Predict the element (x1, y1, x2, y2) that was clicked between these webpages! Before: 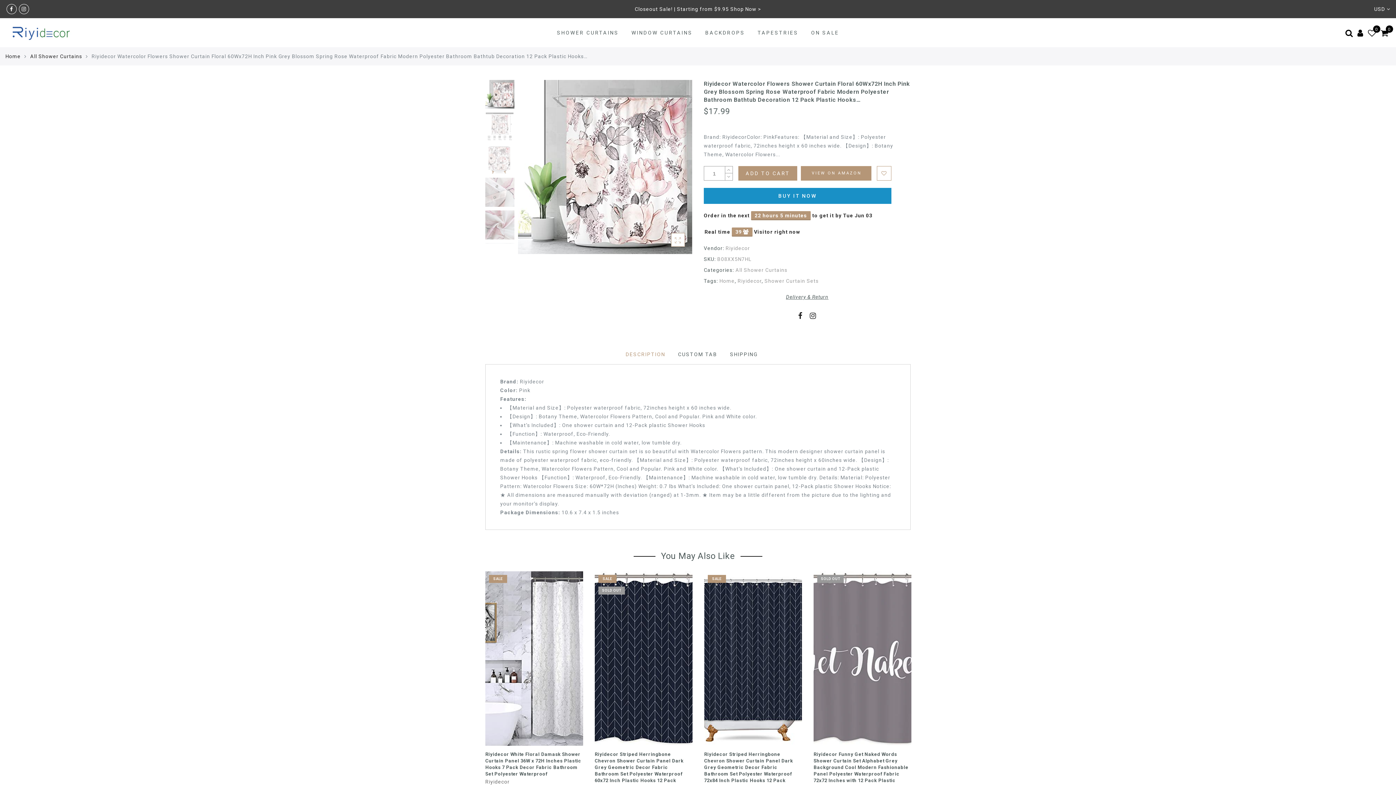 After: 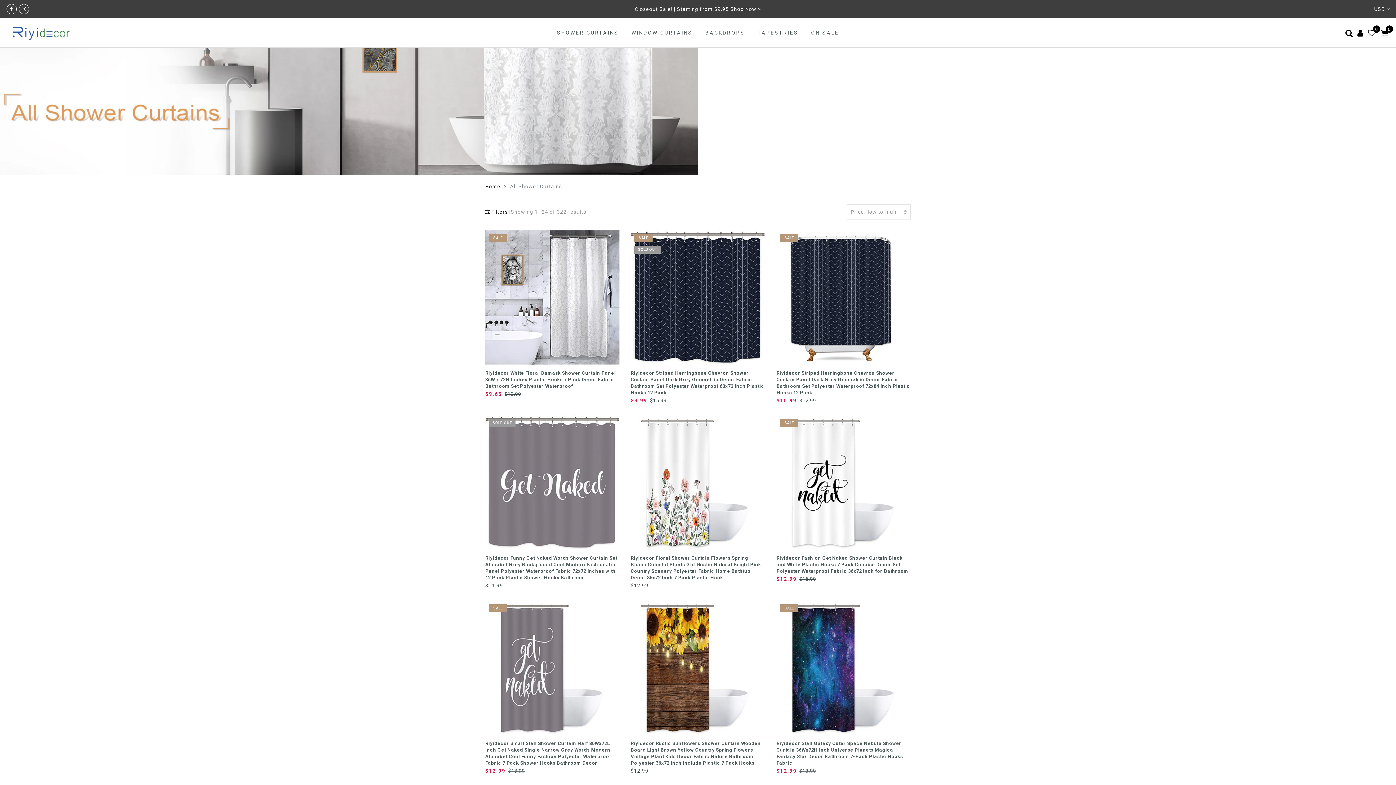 Action: bbox: (557, 29, 618, 35) label: SHOWER CURTAINS